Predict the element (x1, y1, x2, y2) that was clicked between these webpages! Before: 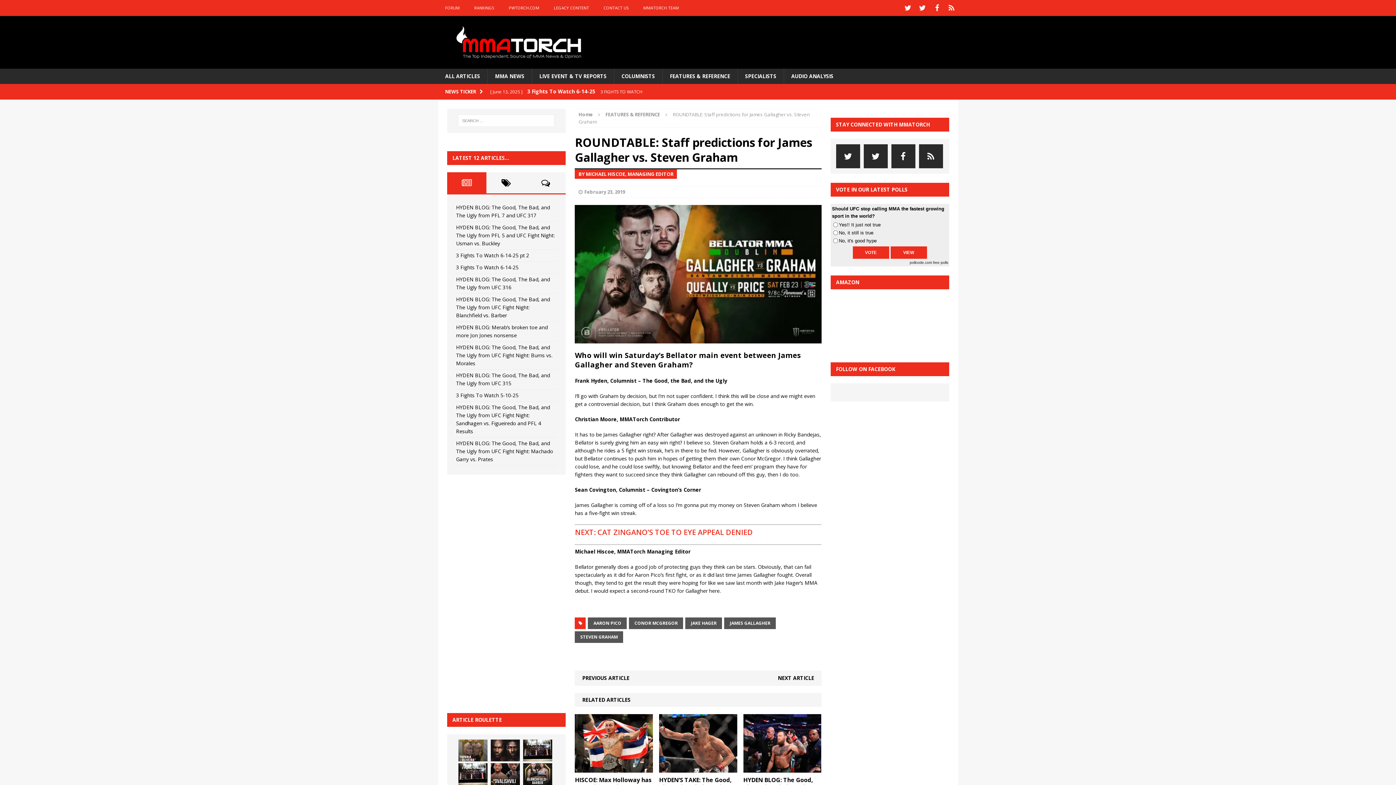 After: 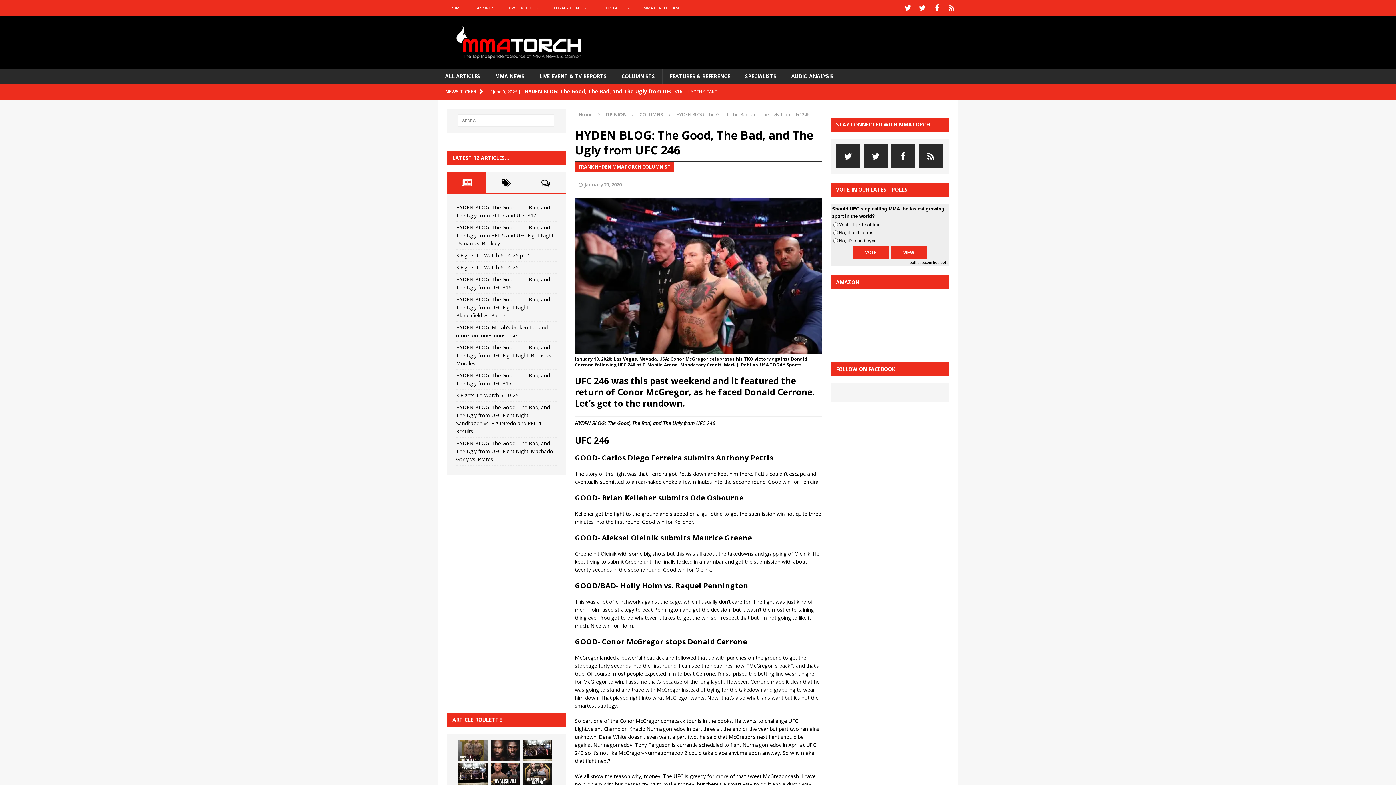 Action: bbox: (743, 765, 821, 772)